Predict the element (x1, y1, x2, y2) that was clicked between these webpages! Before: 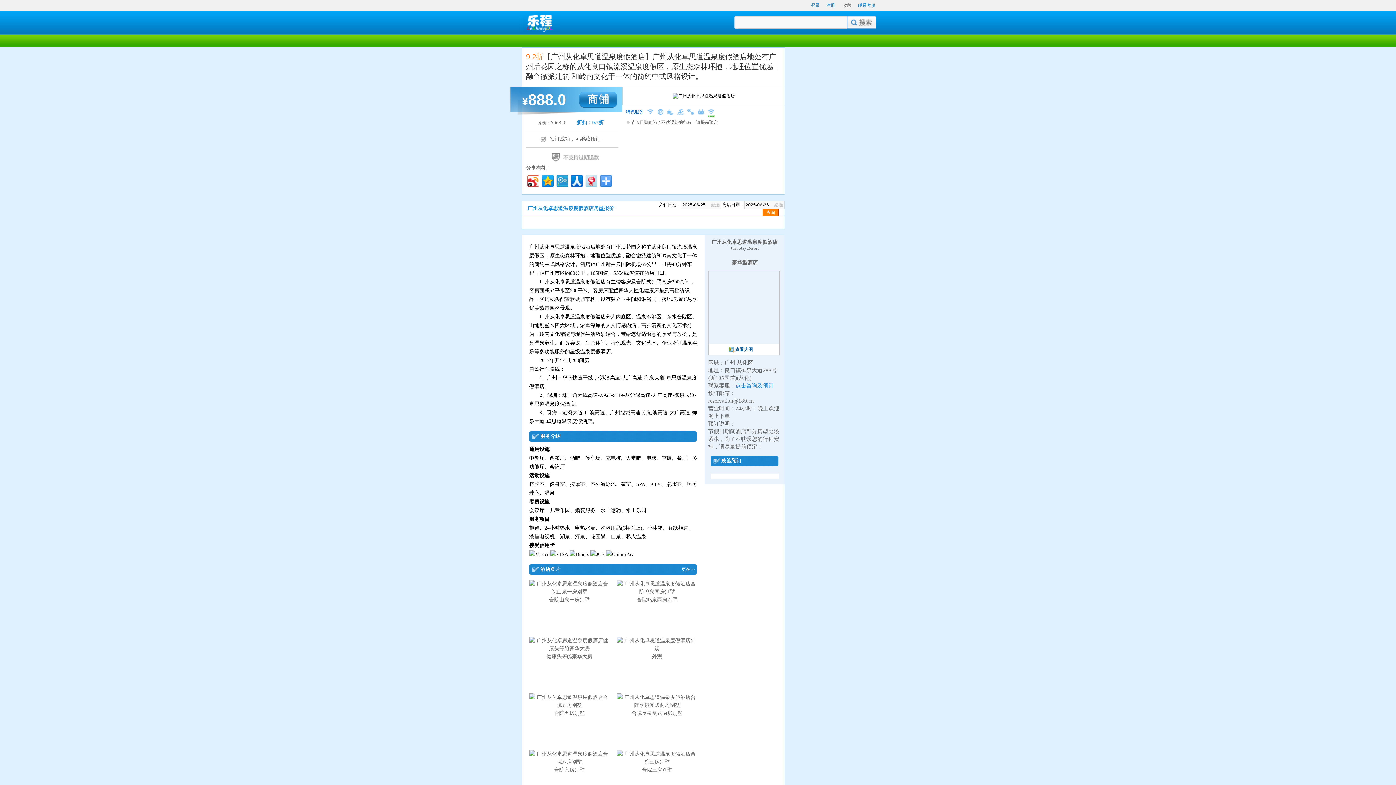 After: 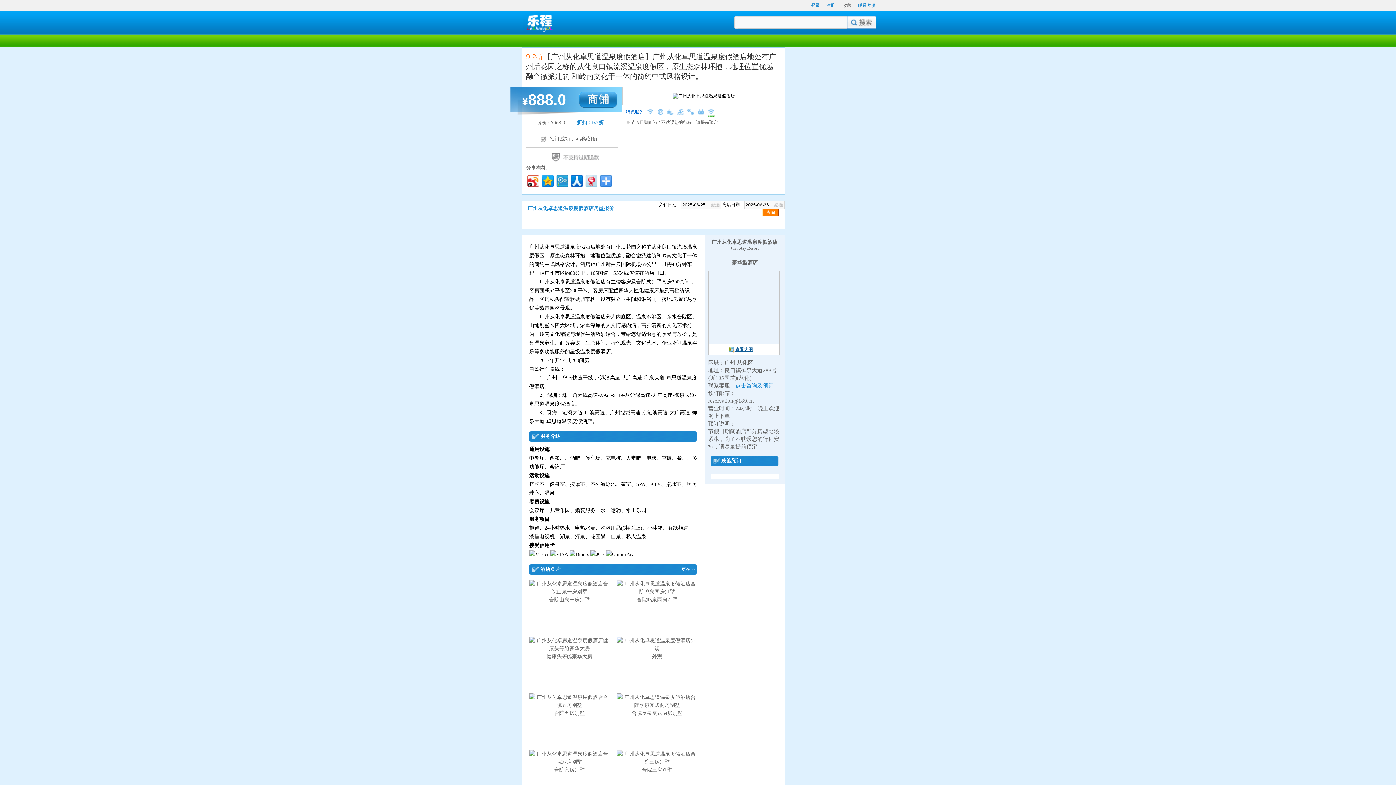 Action: bbox: (735, 347, 752, 352) label: 查看大图